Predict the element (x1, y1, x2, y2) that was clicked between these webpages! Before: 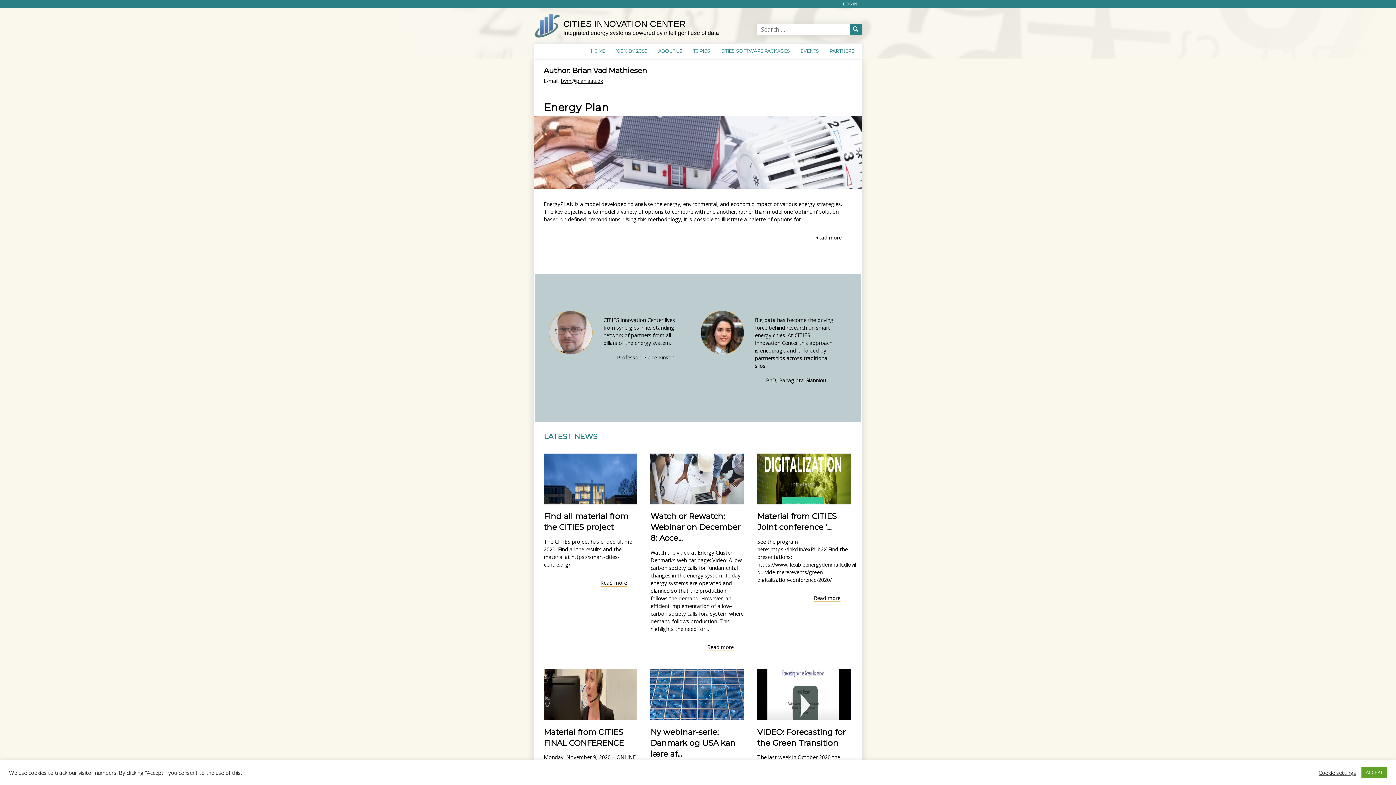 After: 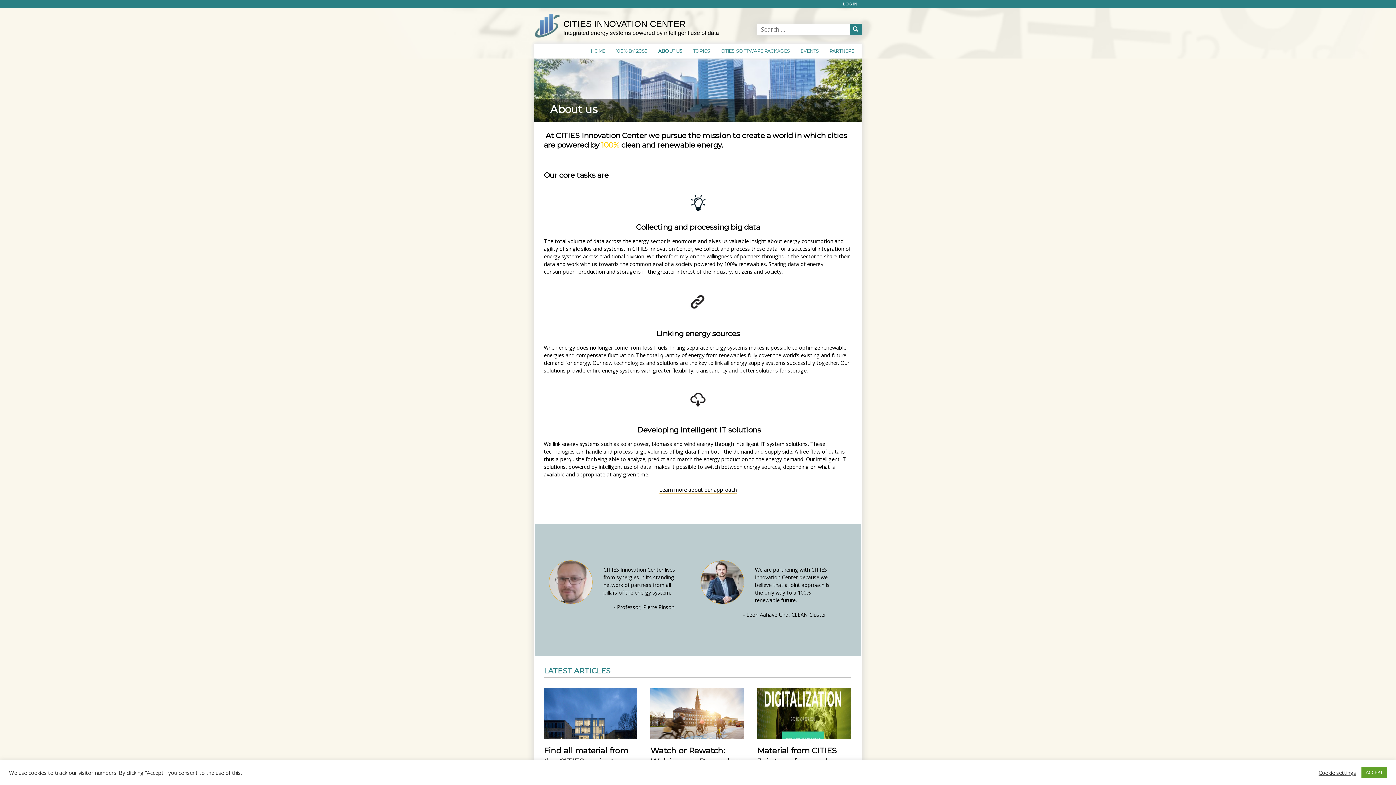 Action: label: ABOUT US bbox: (653, 44, 687, 58)